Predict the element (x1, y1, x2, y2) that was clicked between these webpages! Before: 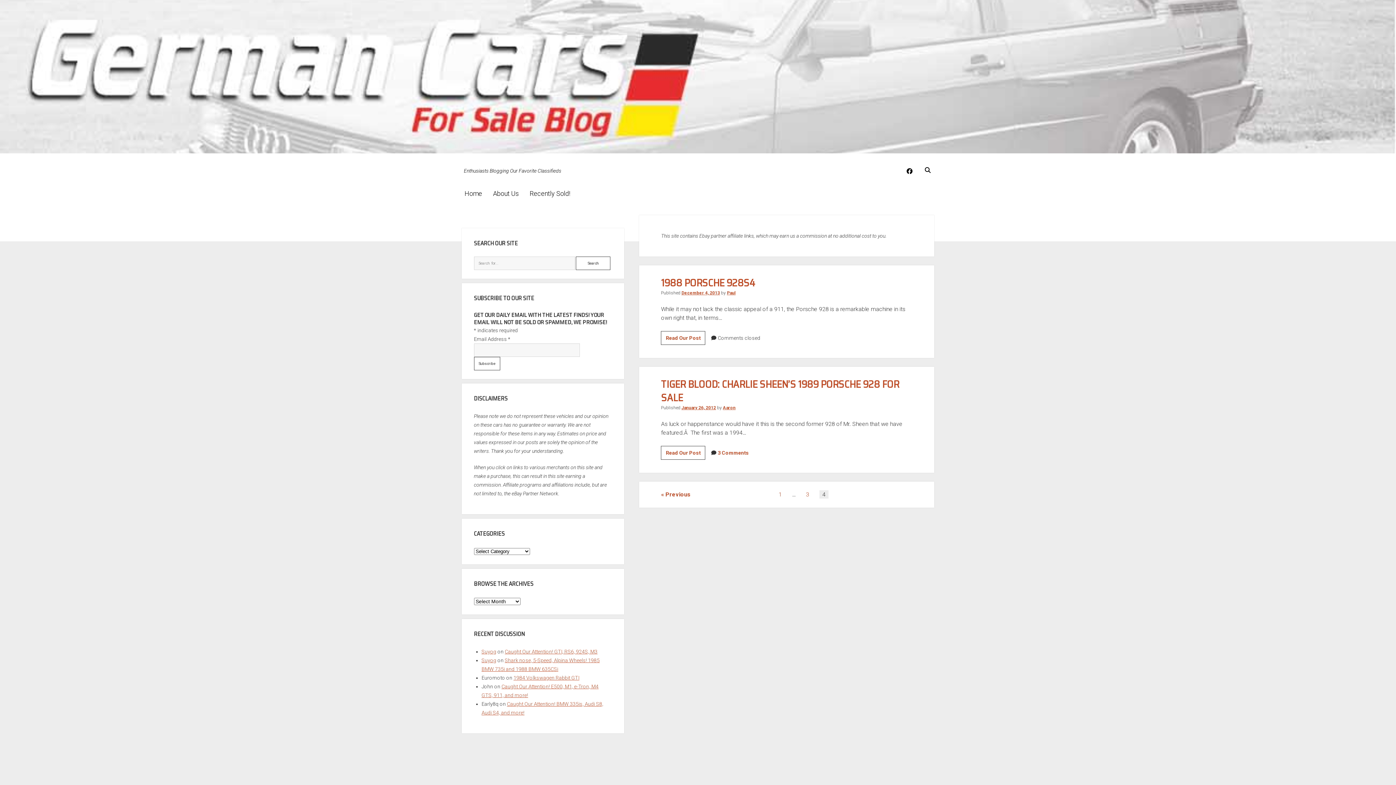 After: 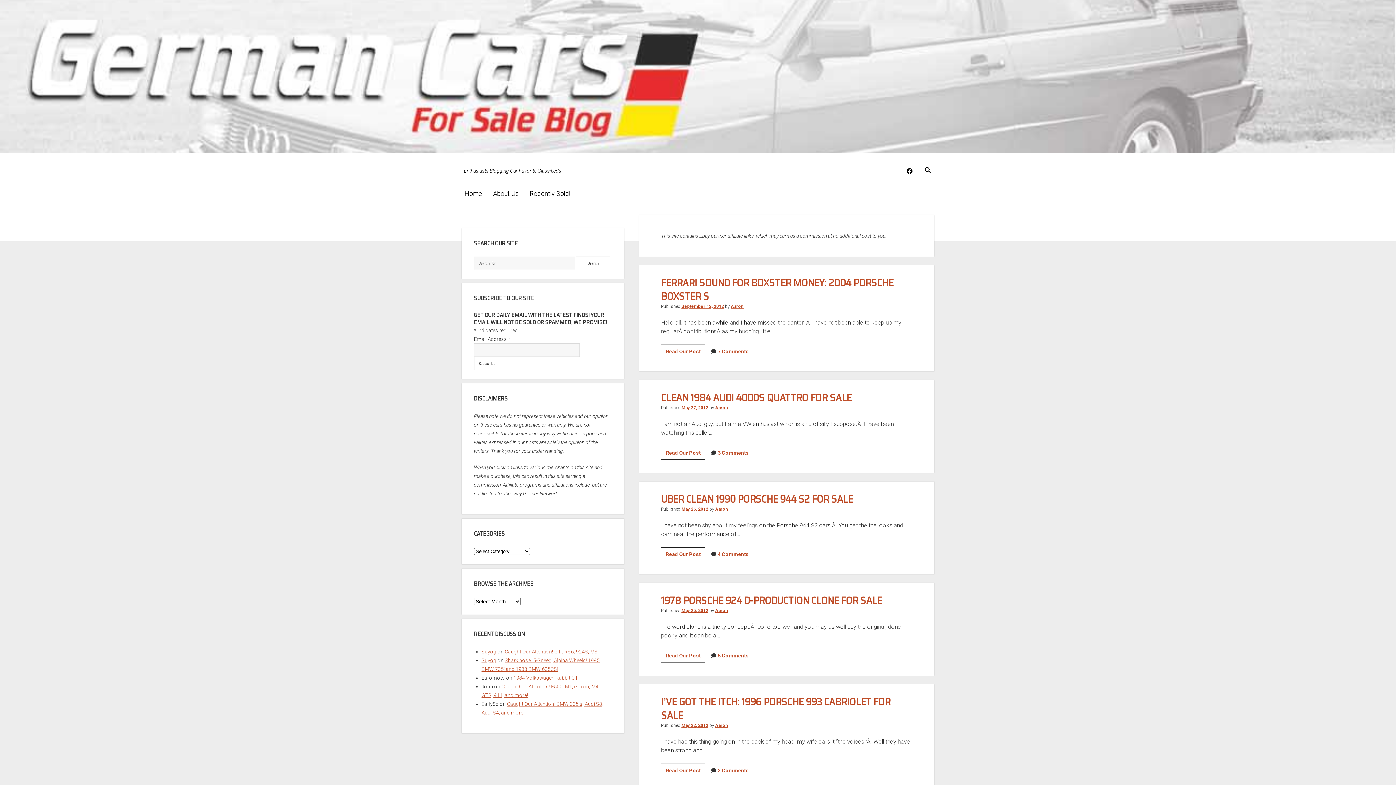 Action: label: Aaron bbox: (723, 405, 735, 410)